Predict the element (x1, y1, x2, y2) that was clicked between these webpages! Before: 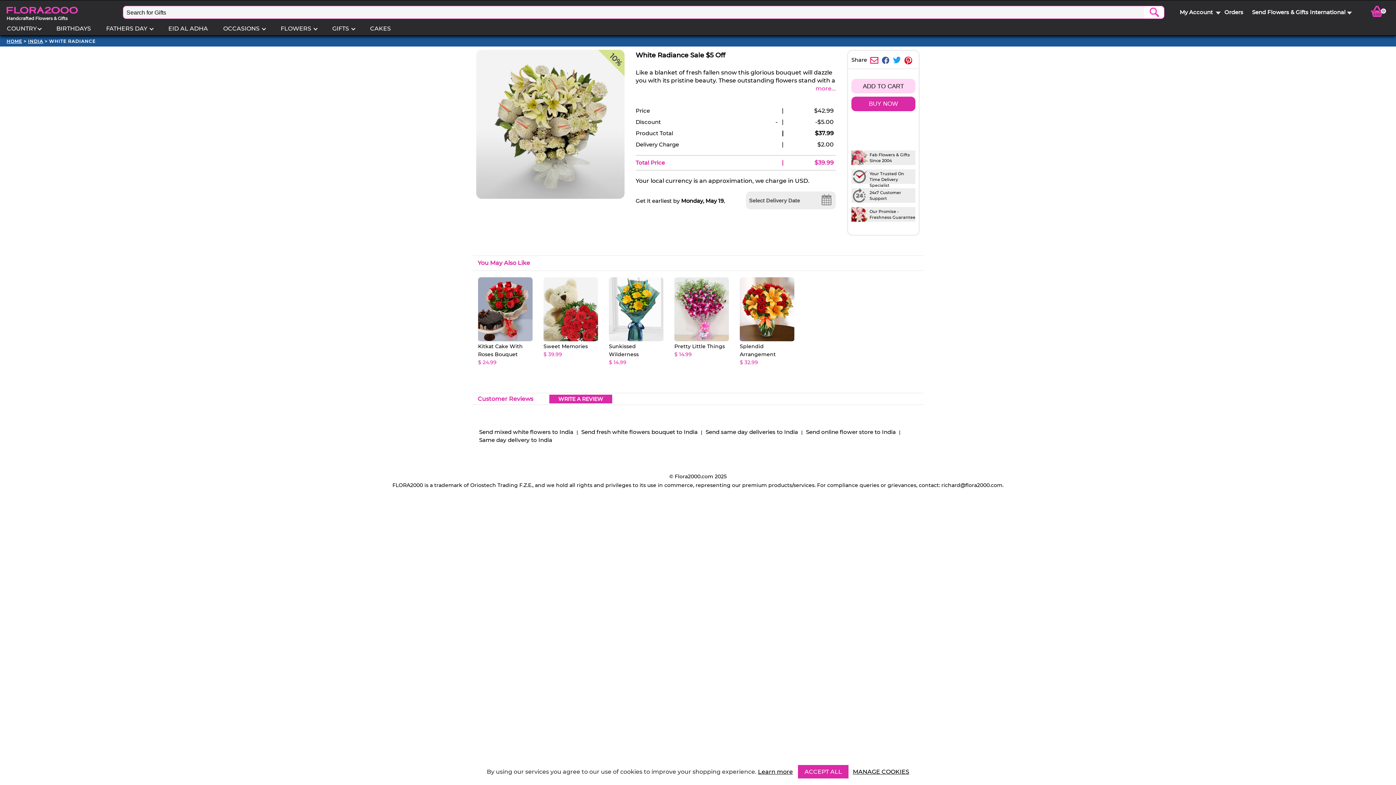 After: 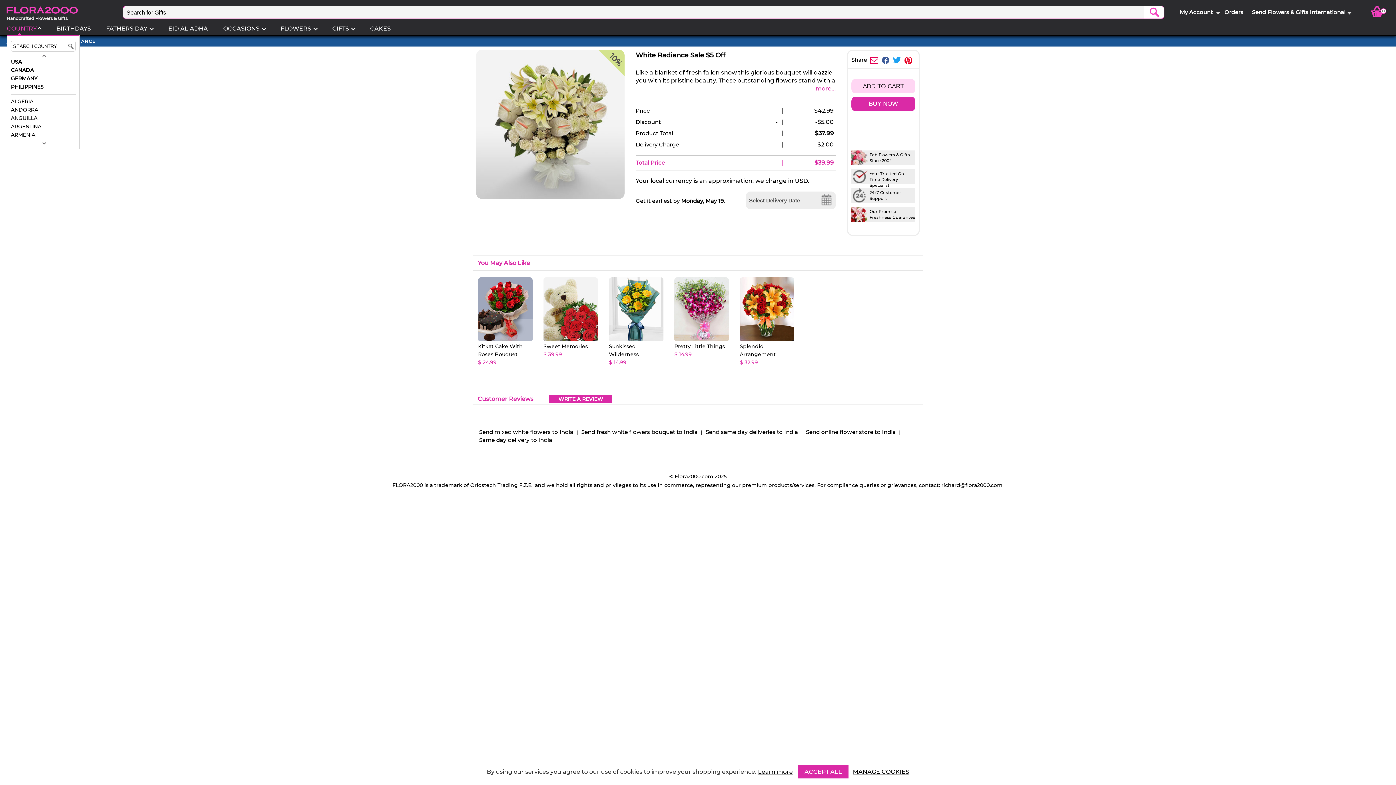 Action: label: COUNTRY bbox: (6, 25, 41, 31)